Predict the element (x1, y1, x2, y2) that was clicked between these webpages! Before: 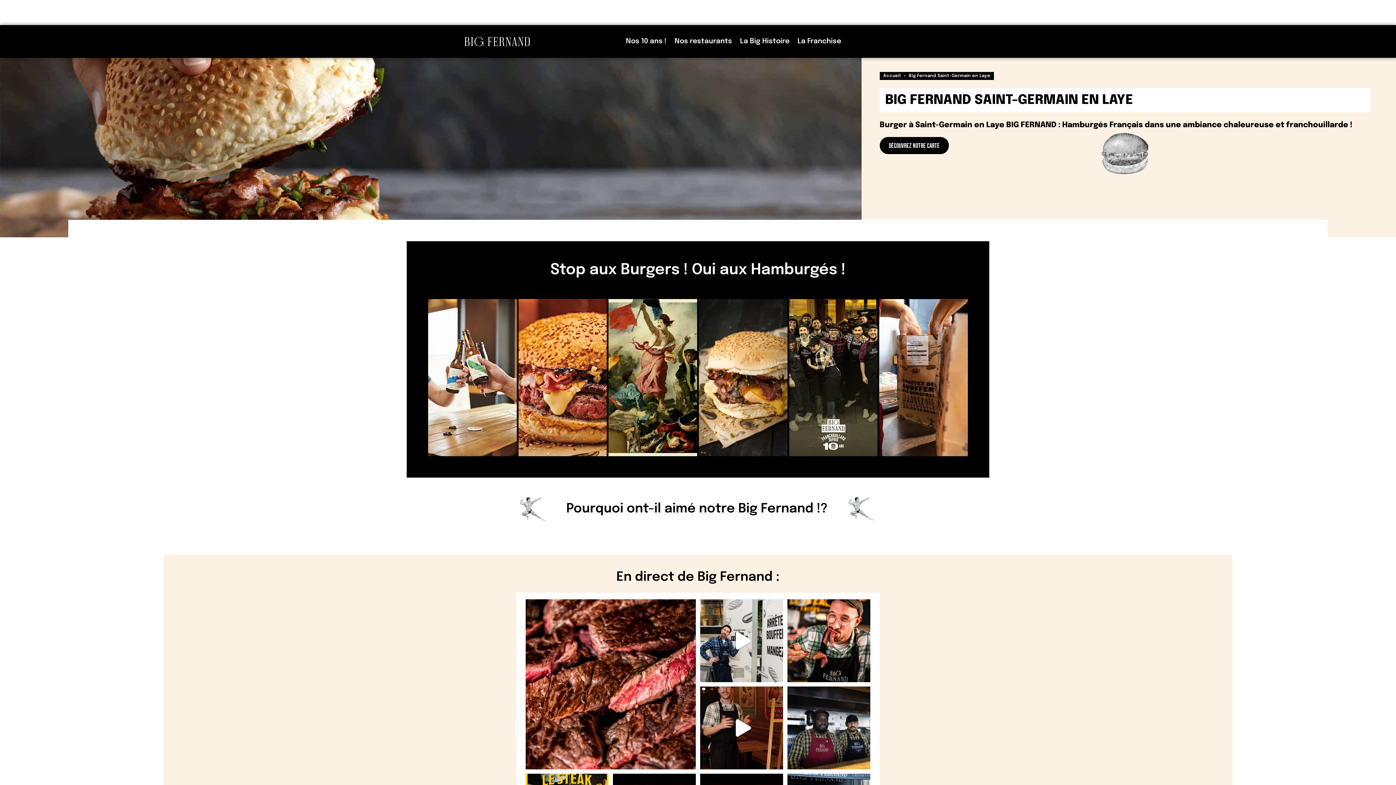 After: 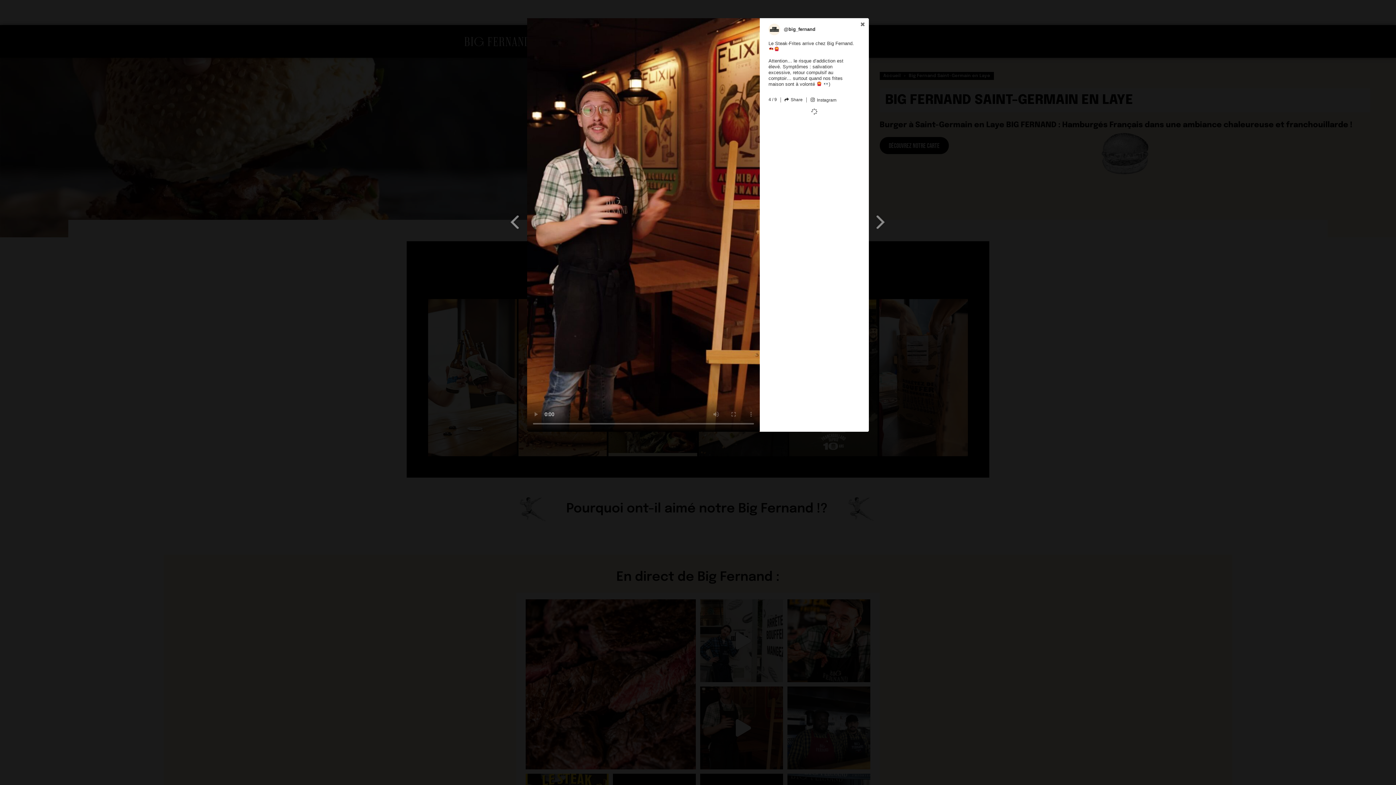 Action: label: Open bbox: (700, 687, 783, 769)